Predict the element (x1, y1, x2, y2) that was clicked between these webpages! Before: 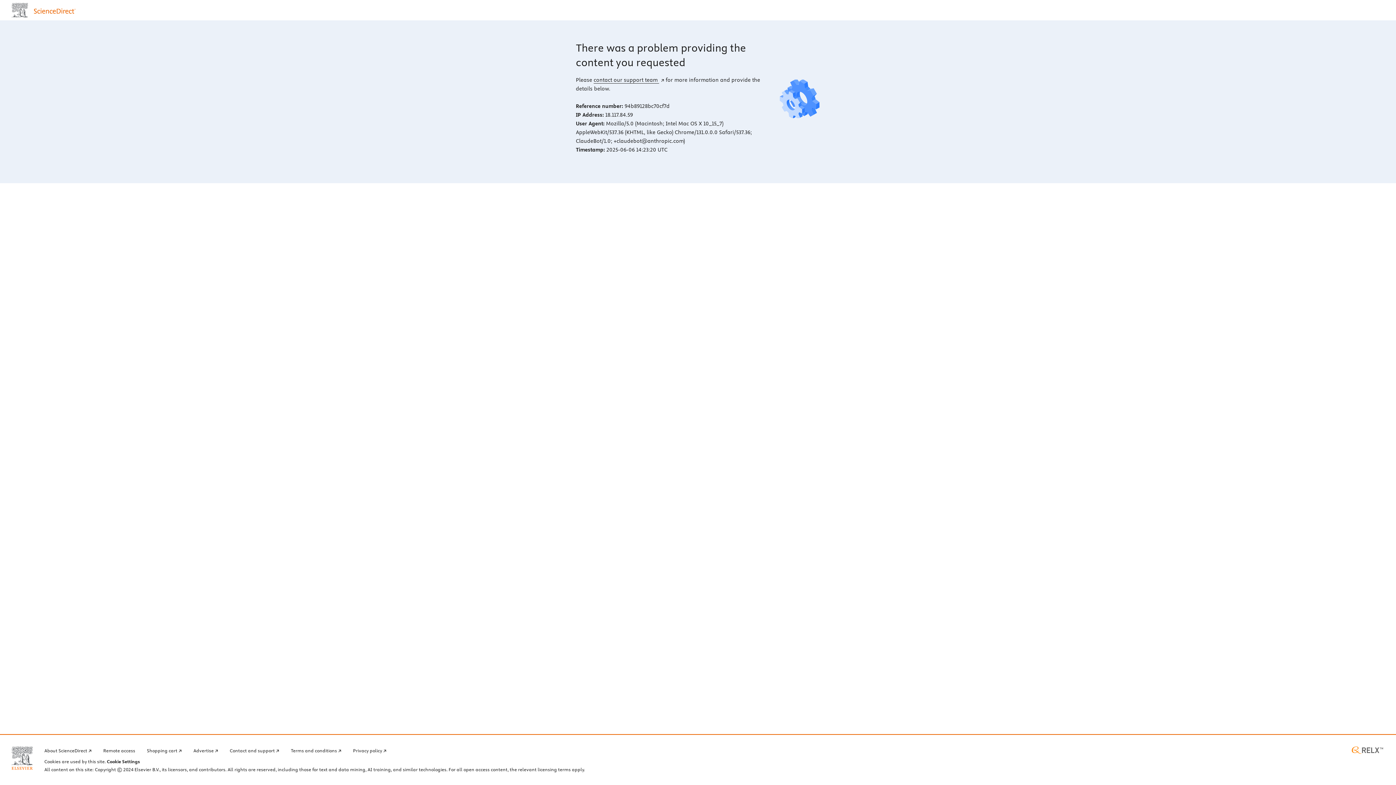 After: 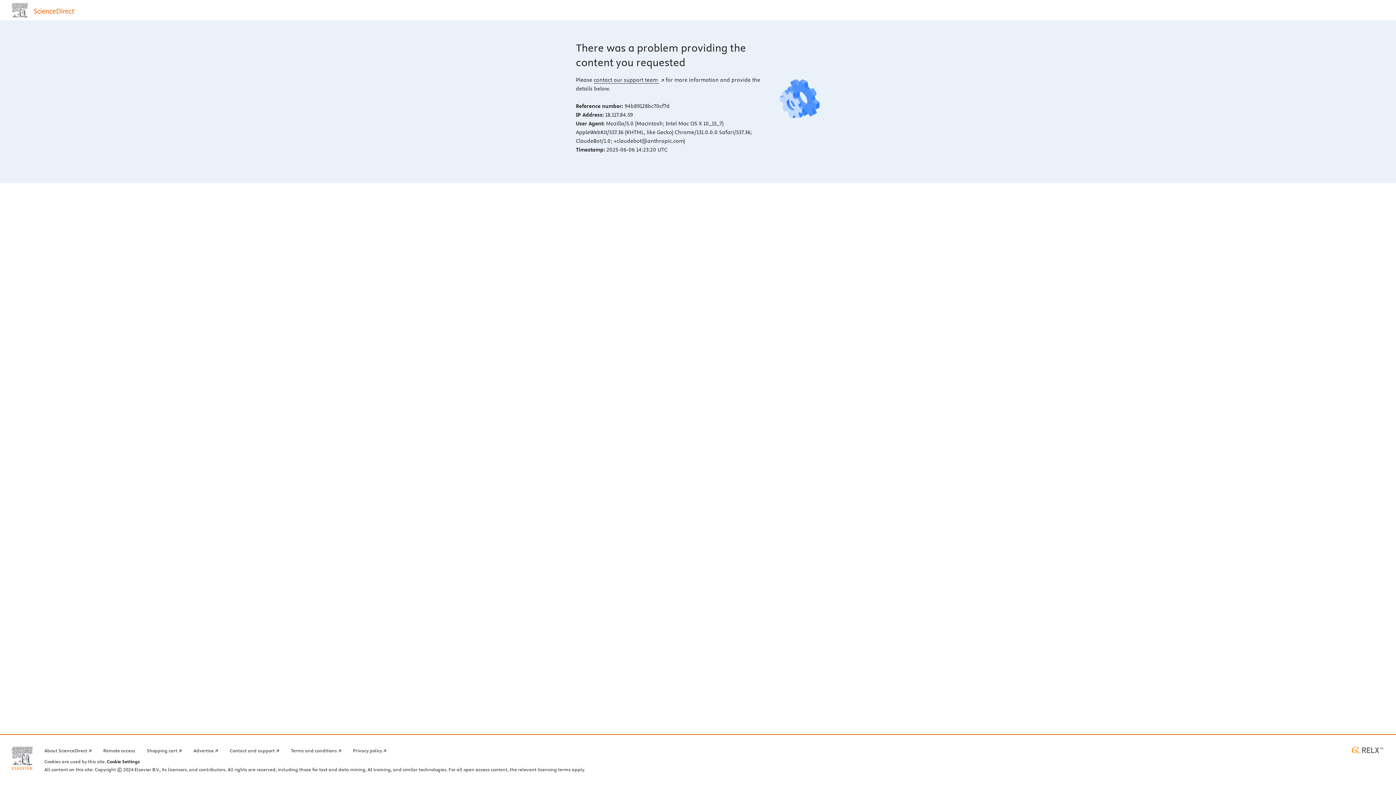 Action: bbox: (1350, 746, 1384, 754) label: RELX home page (opens in a new tab)